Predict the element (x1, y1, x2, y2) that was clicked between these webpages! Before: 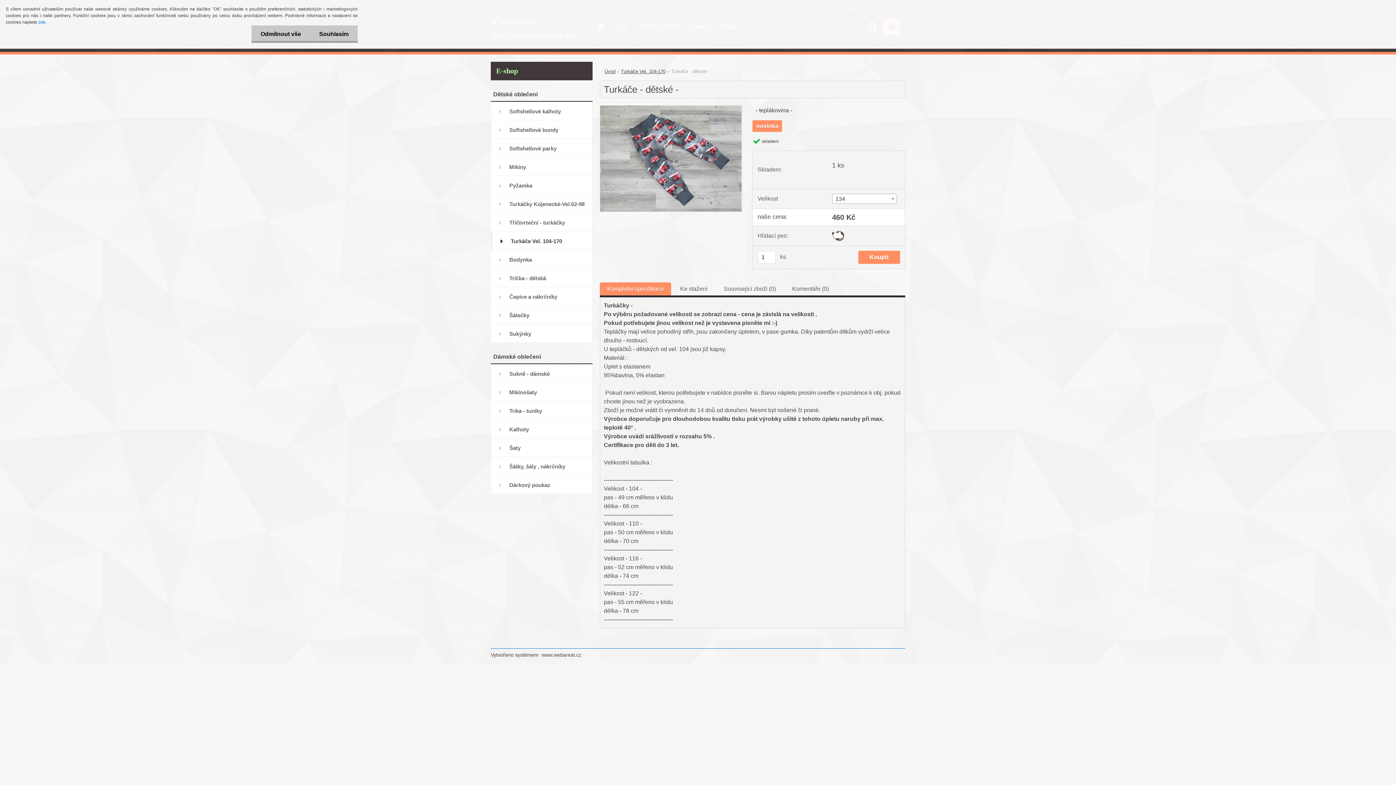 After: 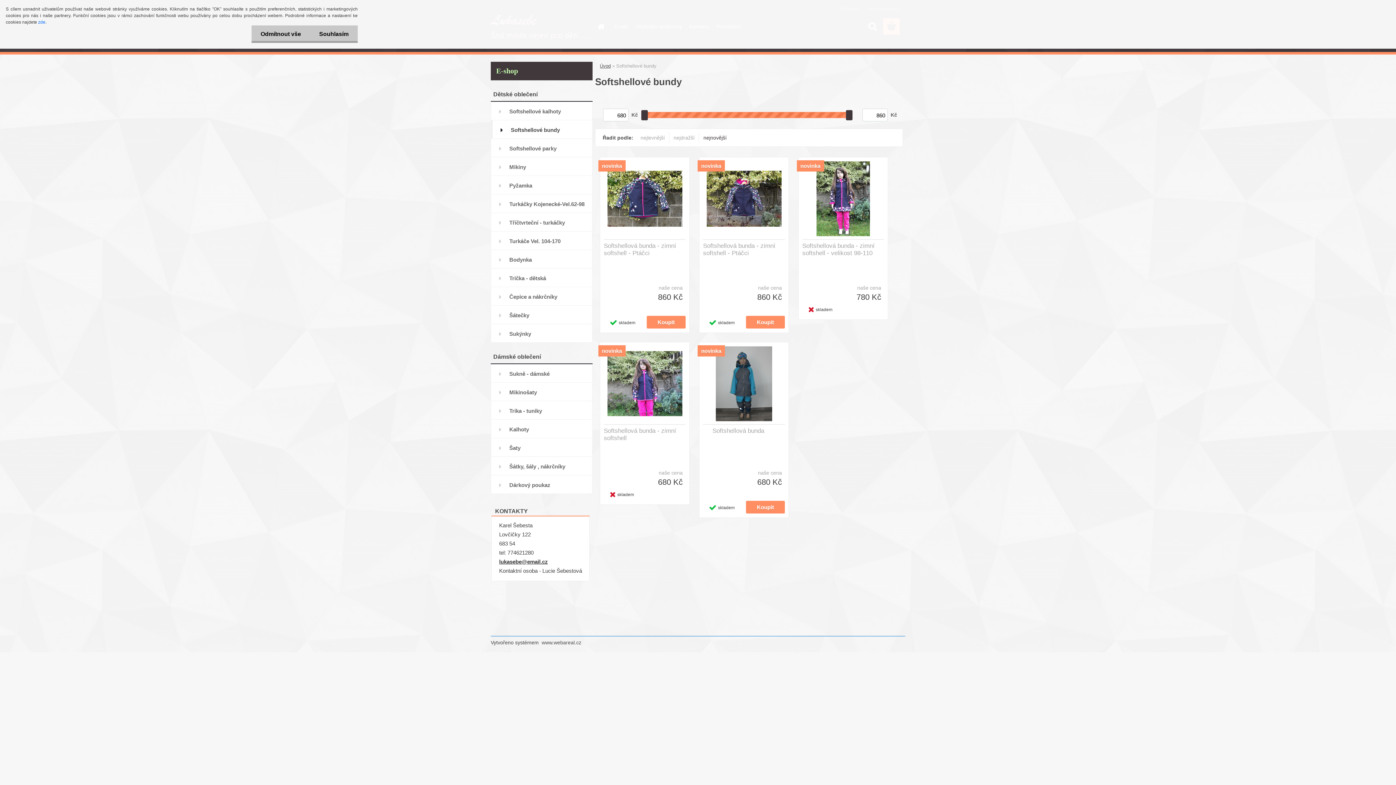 Action: label: Softshellové bundy bbox: (490, 120, 592, 138)